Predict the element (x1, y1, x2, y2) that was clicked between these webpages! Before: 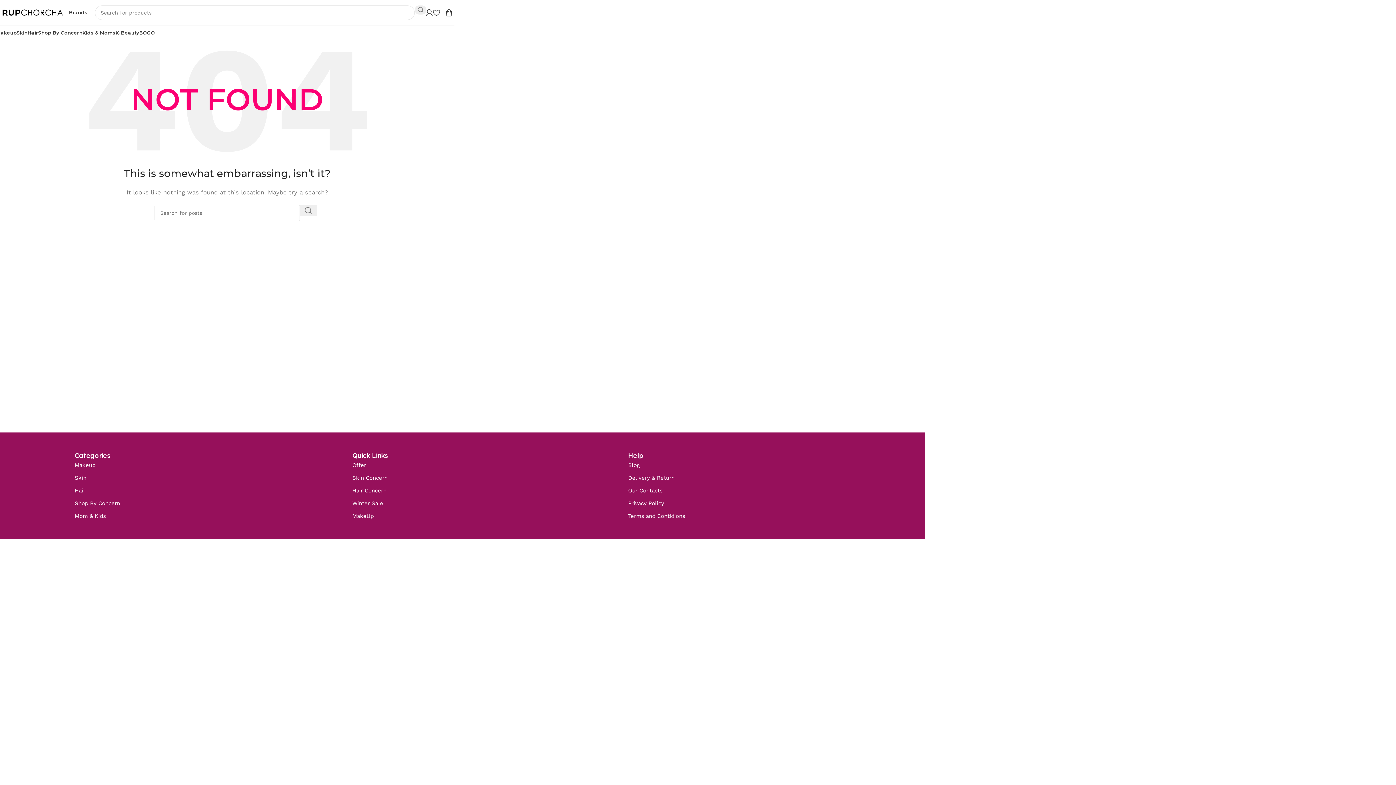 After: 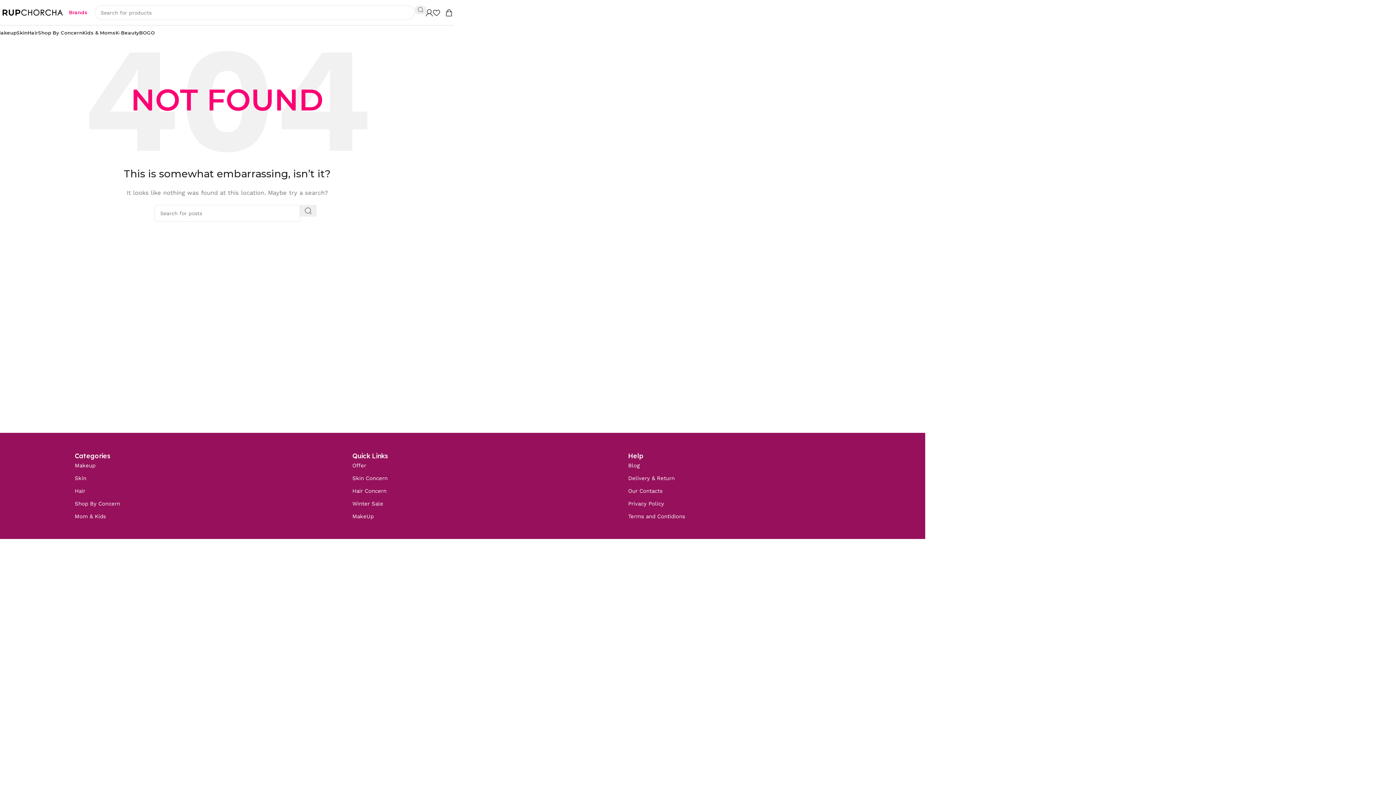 Action: bbox: (69, 5, 87, 19) label: Brands